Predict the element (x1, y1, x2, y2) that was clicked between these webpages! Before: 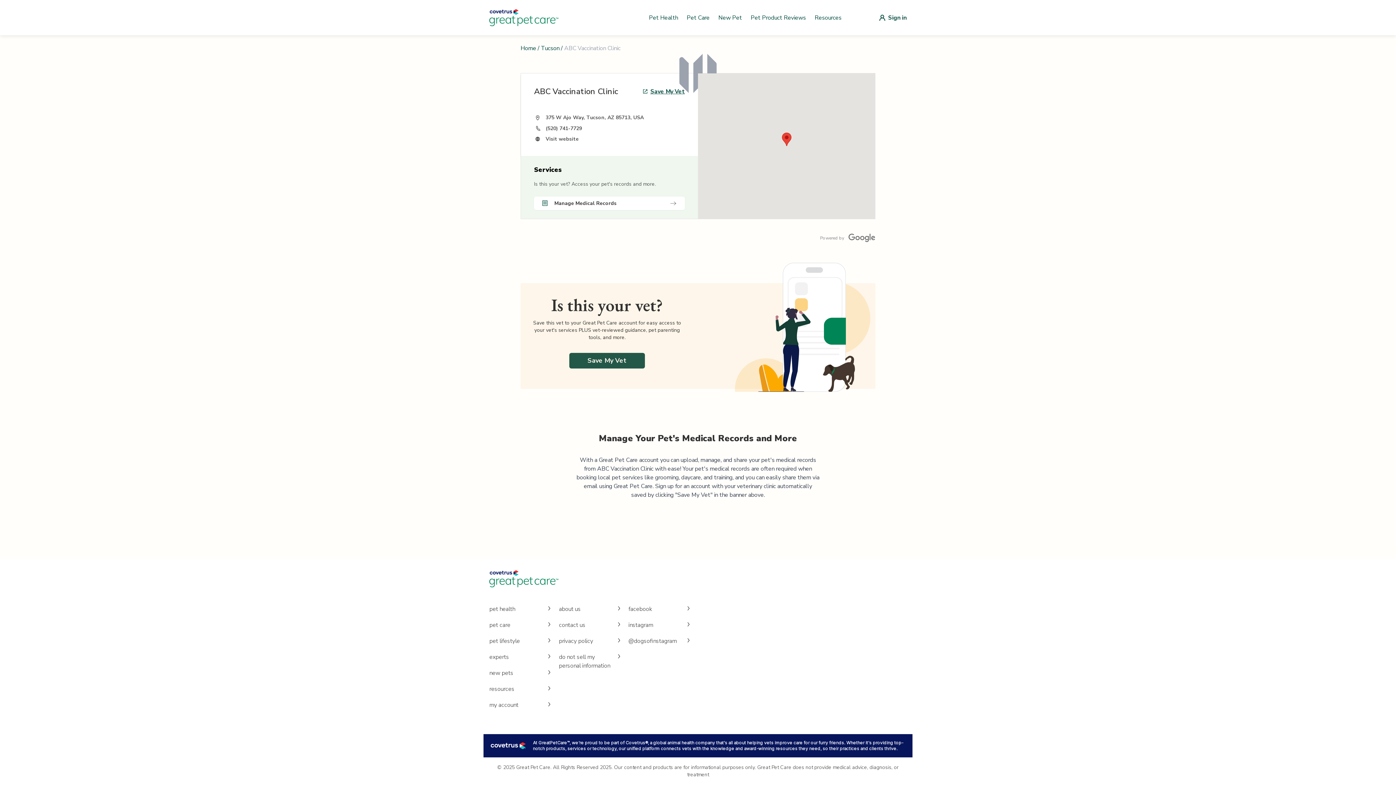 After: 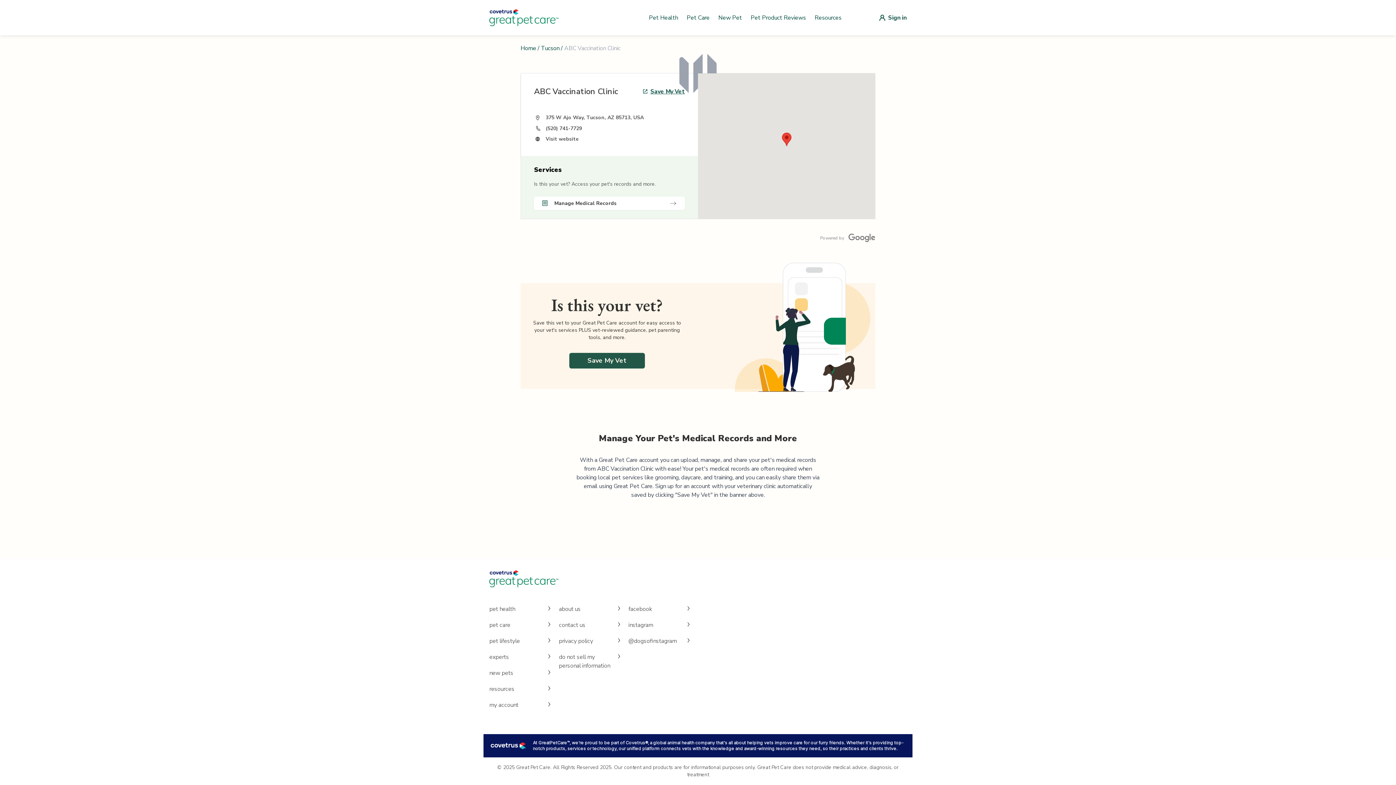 Action: bbox: (782, 132, 791, 146)